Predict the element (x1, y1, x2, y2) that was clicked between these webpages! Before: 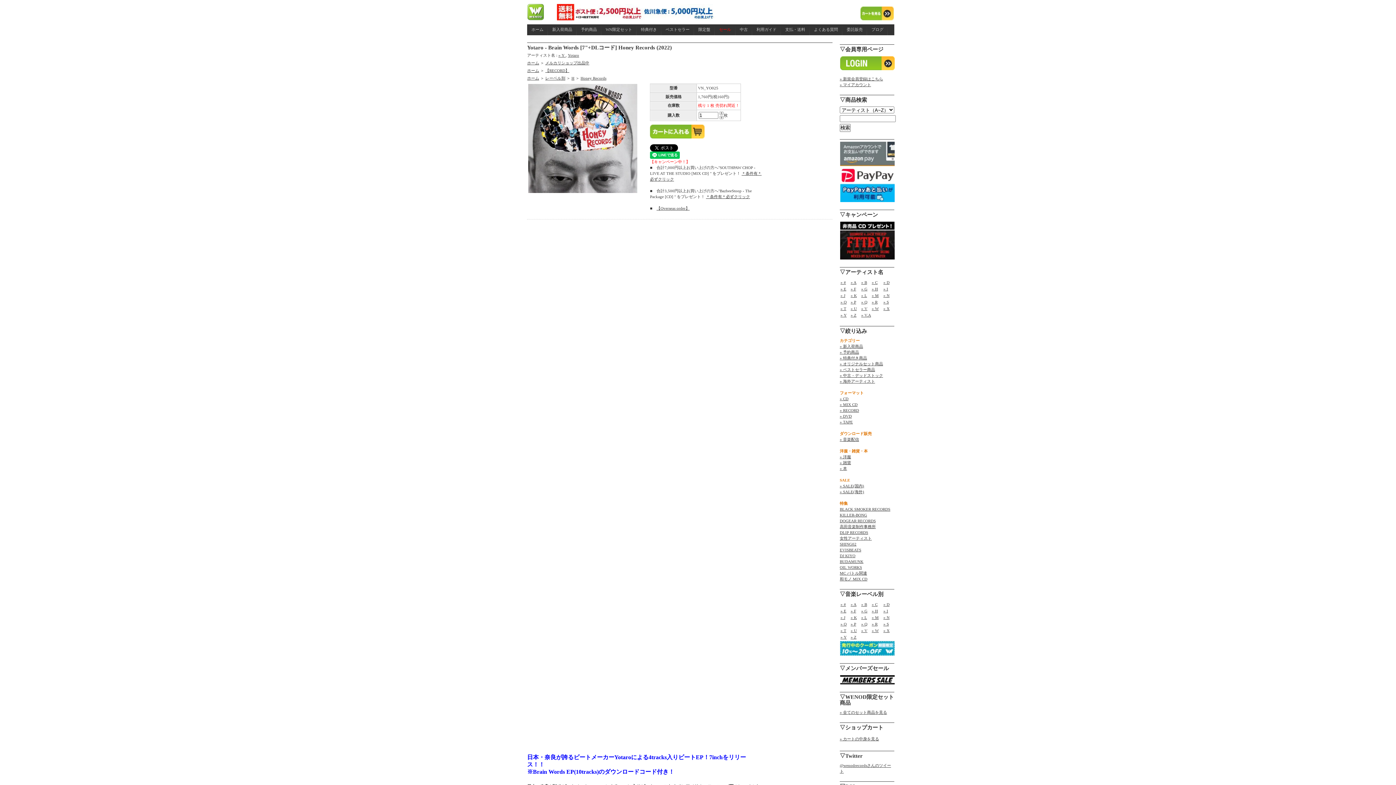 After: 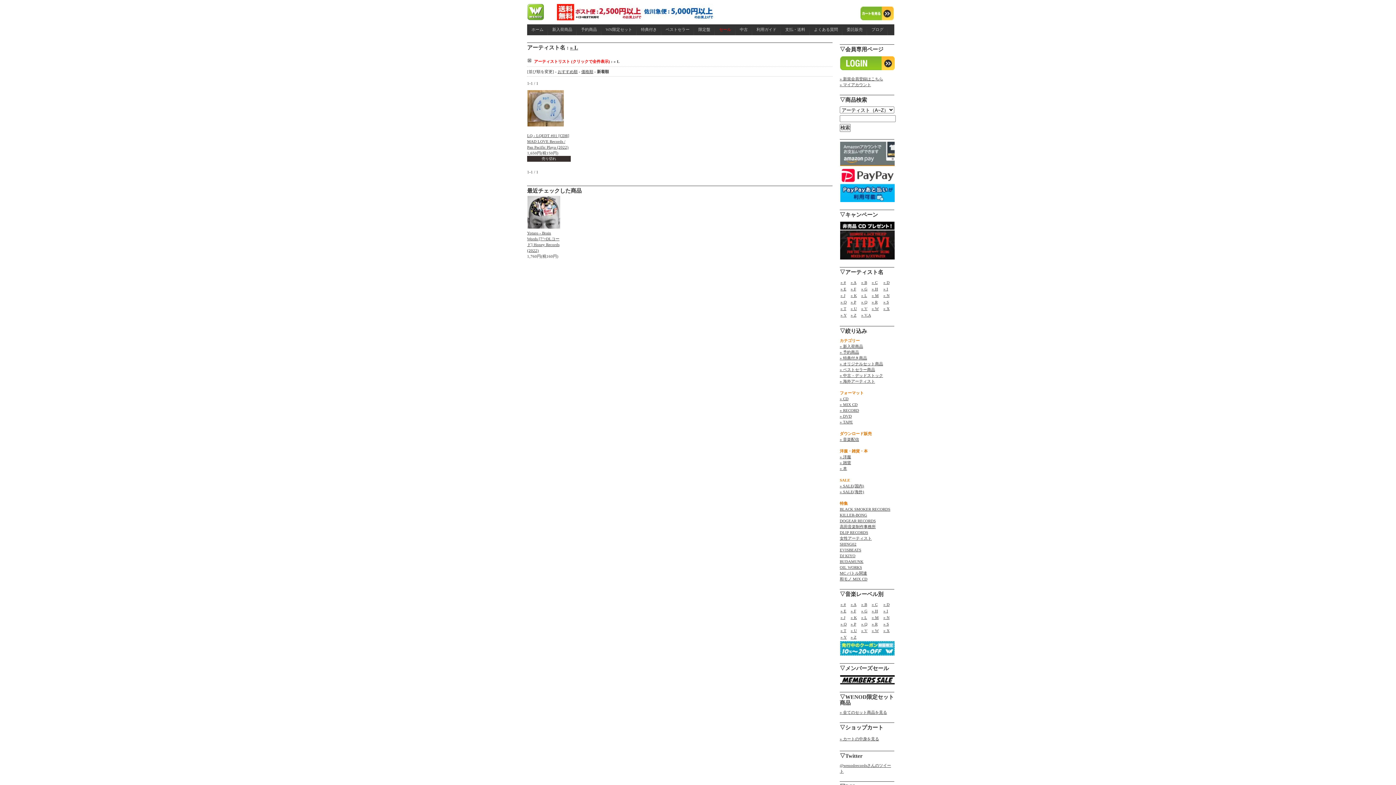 Action: label: » L bbox: (861, 293, 867, 297)